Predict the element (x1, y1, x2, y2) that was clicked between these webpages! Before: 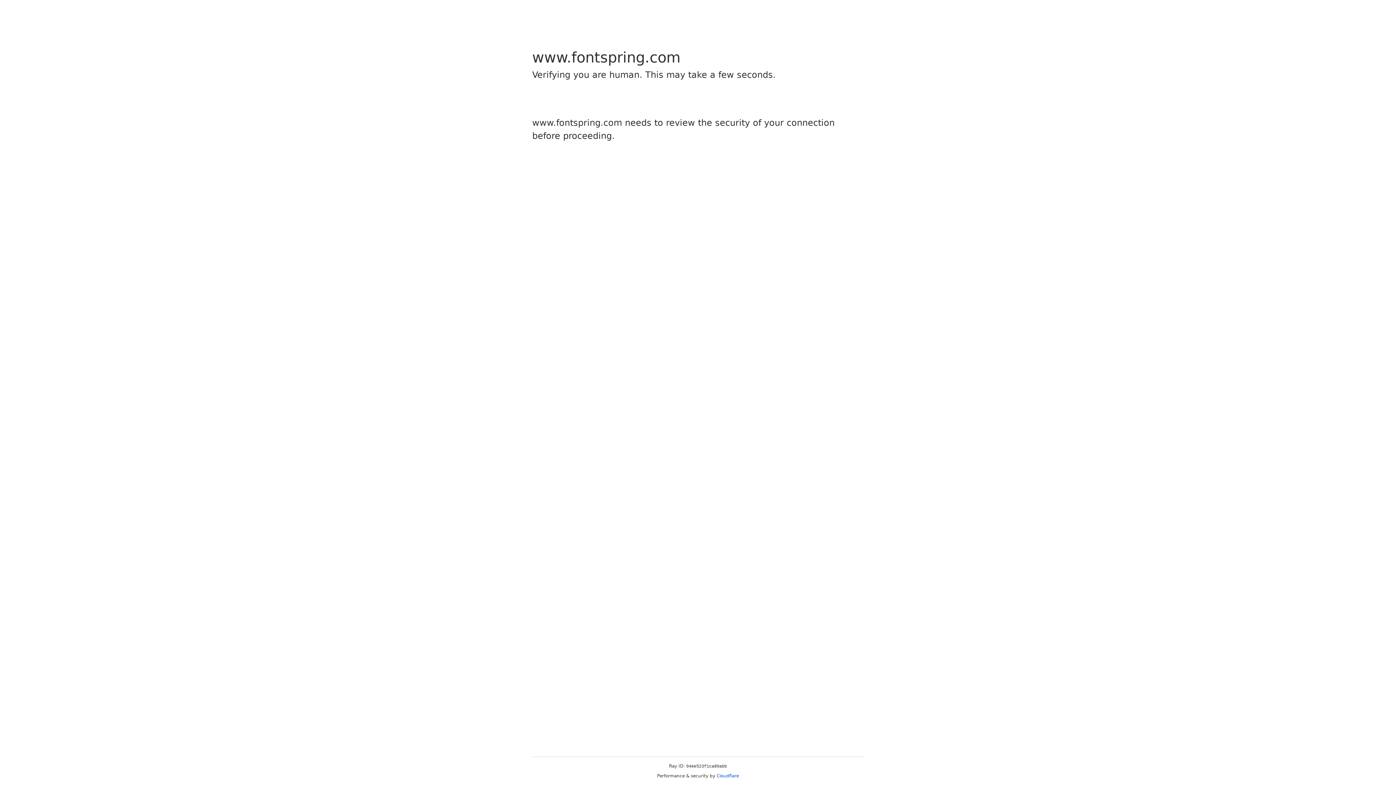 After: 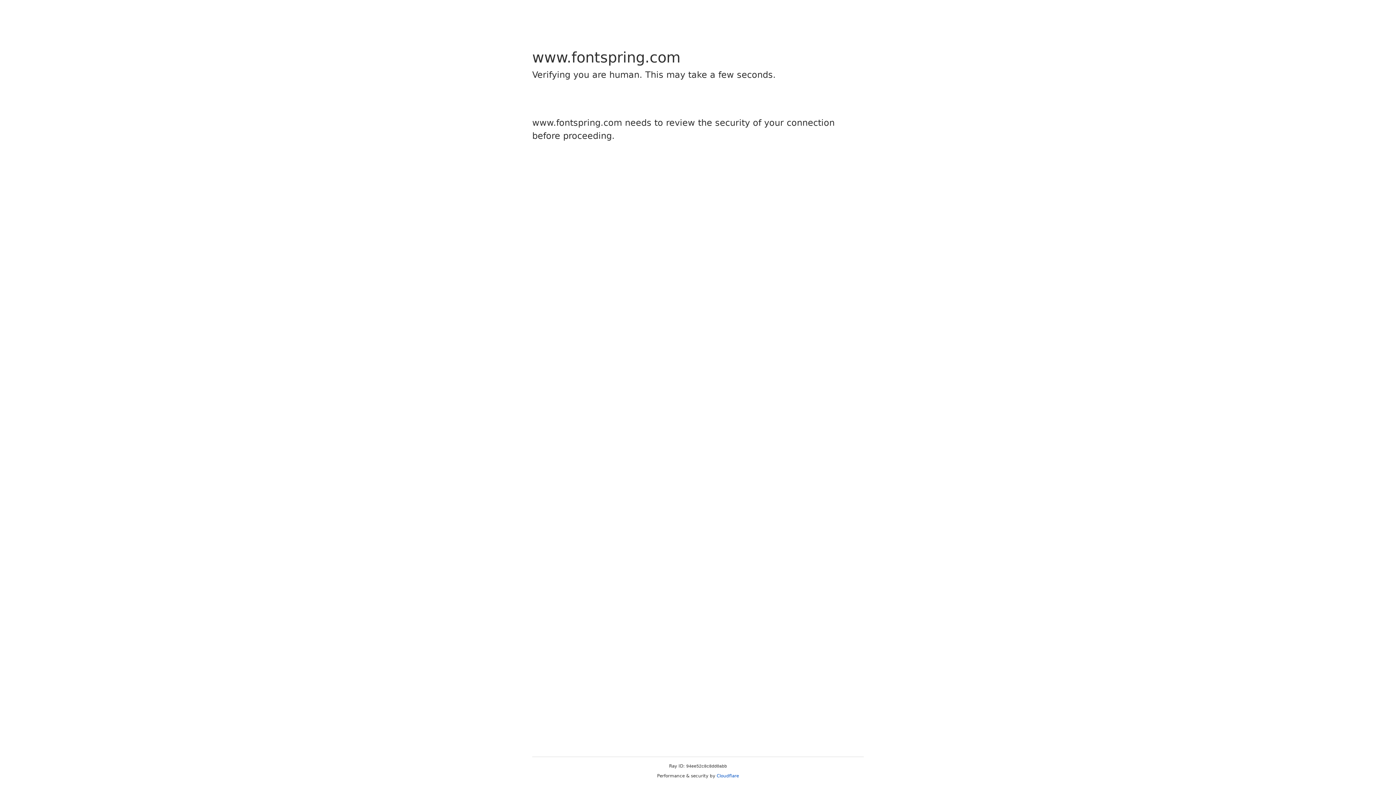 Action: label: Cloudflare bbox: (716, 773, 739, 778)